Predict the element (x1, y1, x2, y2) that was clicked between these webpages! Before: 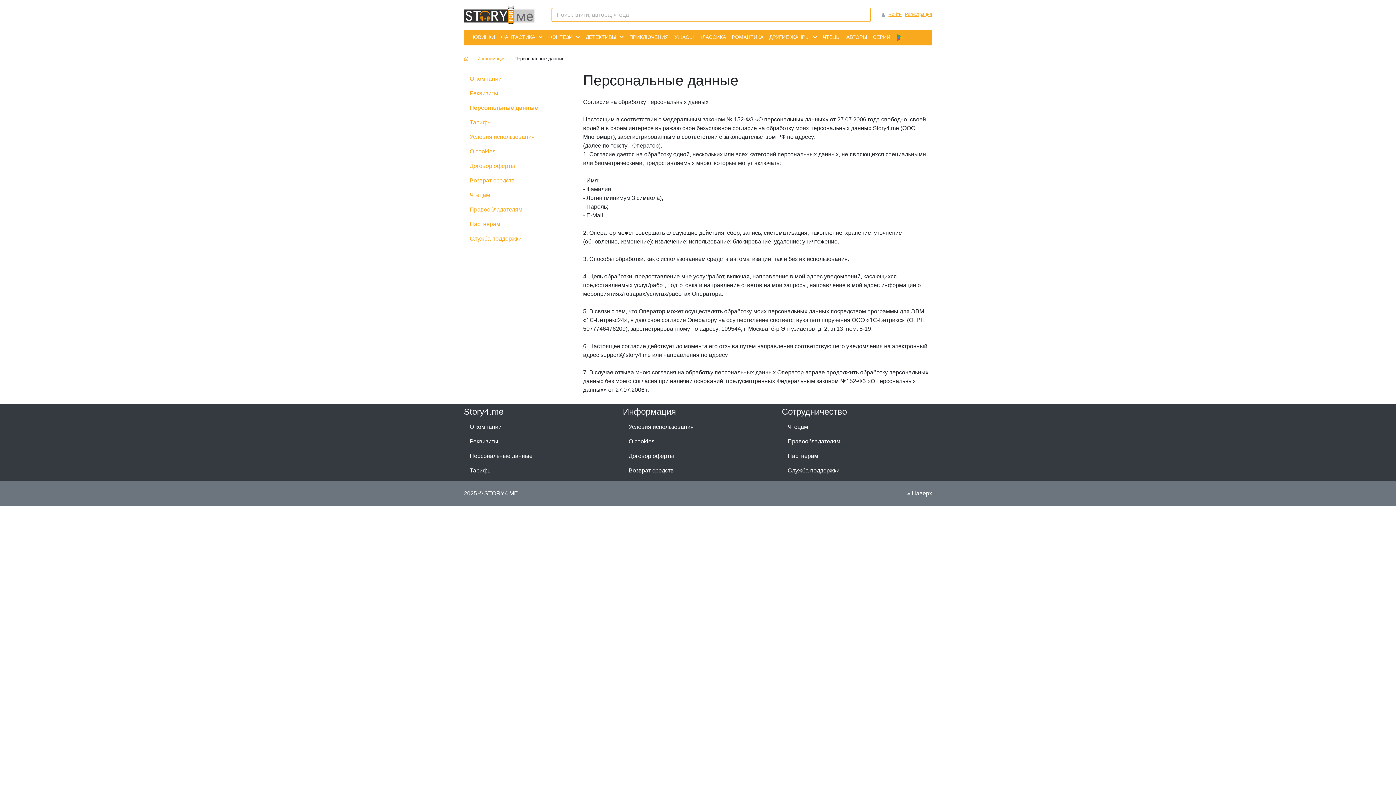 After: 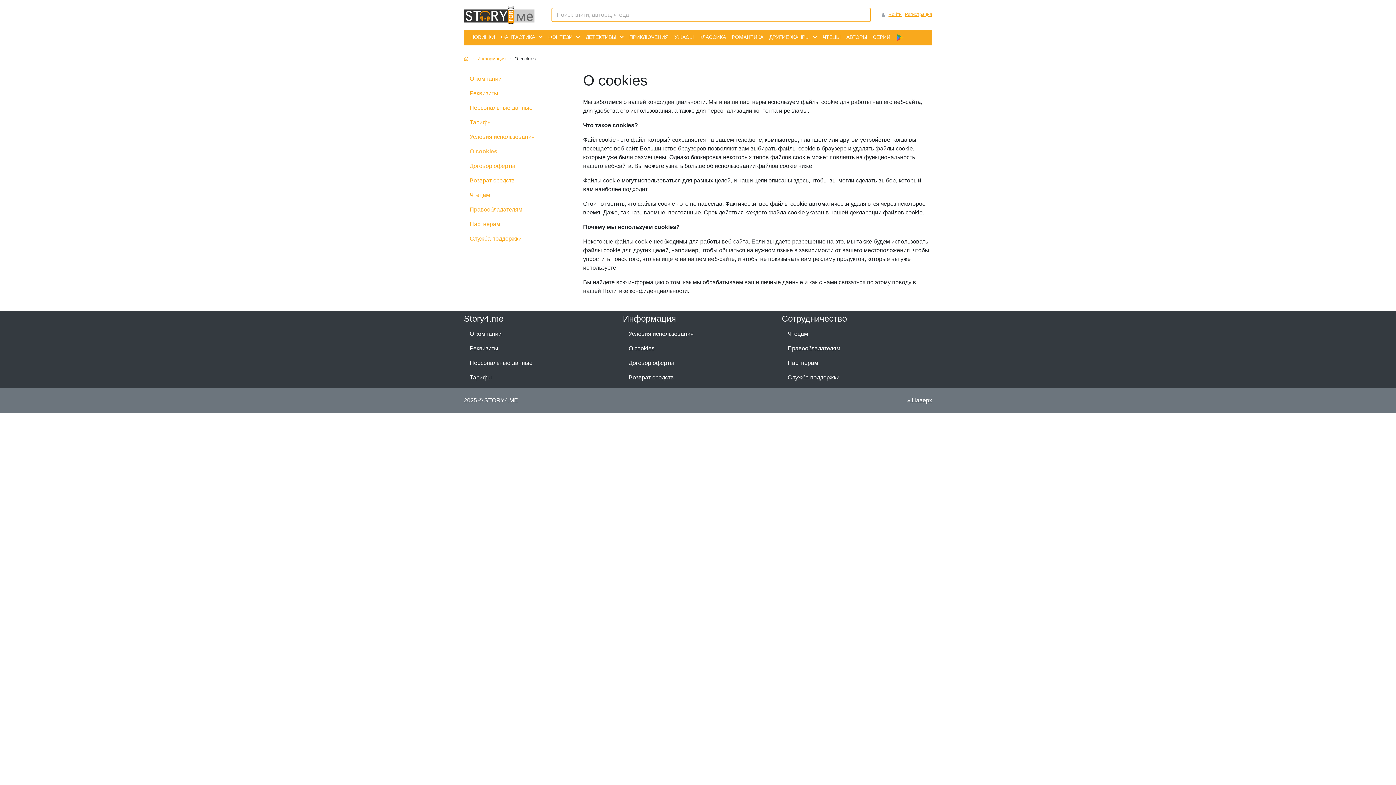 Action: bbox: (464, 144, 574, 158) label: О cookies